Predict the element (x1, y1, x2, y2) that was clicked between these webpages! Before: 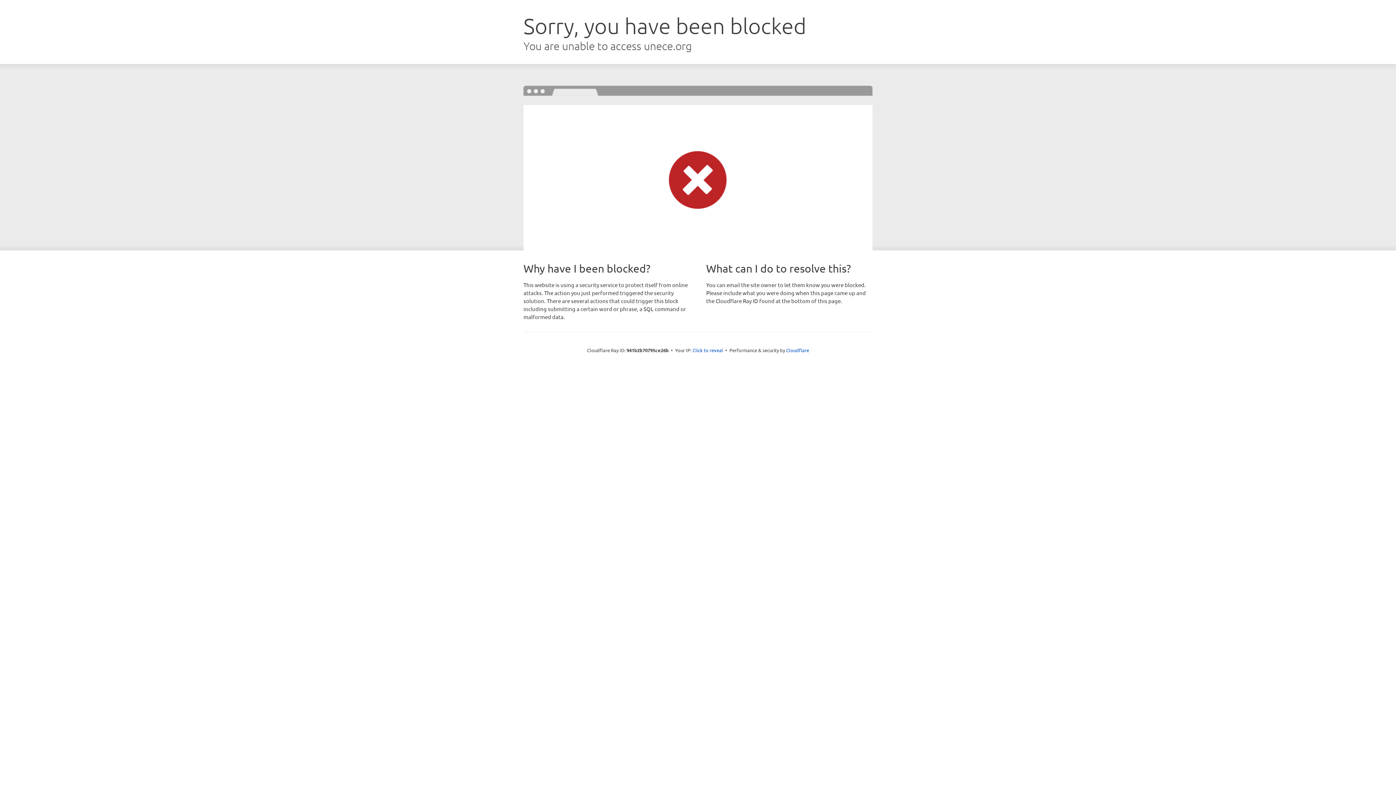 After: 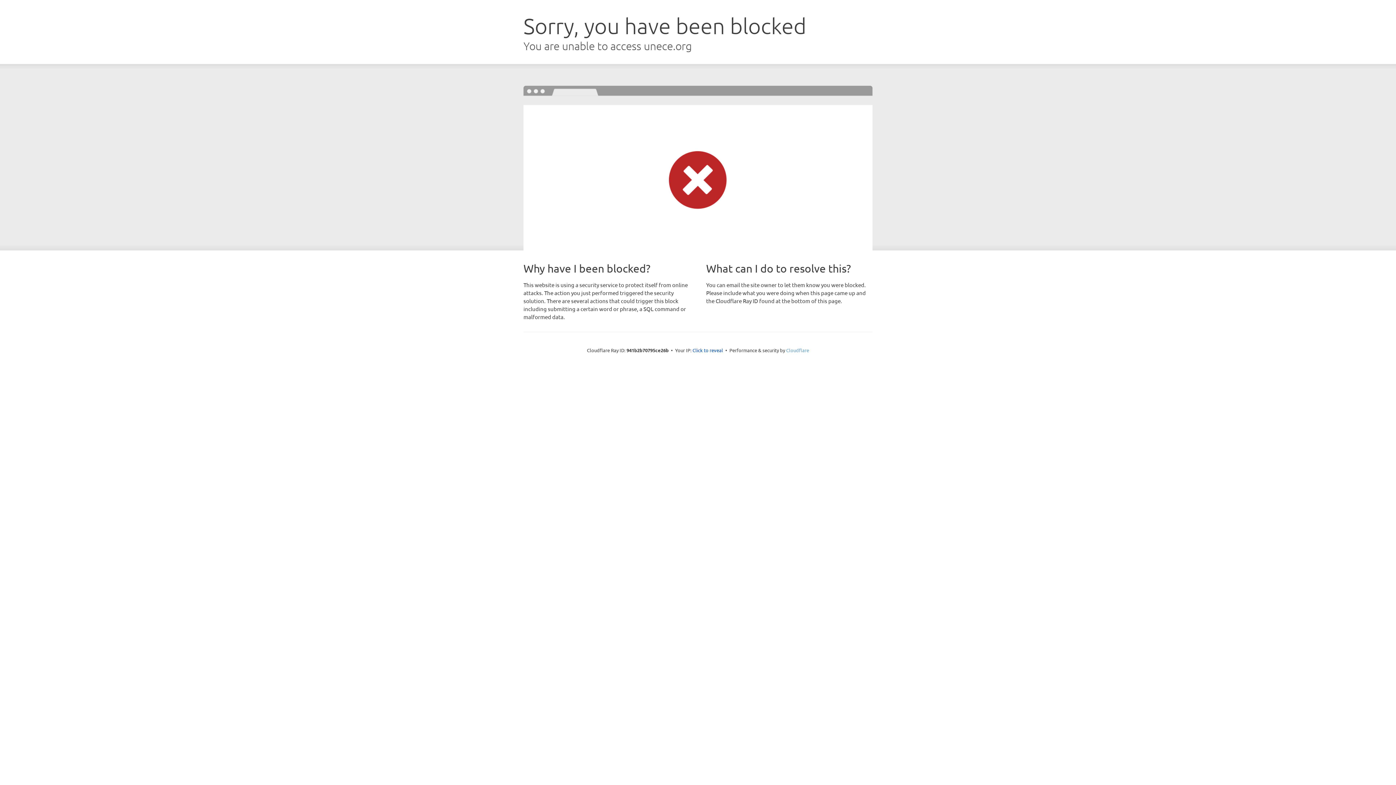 Action: label: Cloudflare bbox: (786, 347, 809, 353)